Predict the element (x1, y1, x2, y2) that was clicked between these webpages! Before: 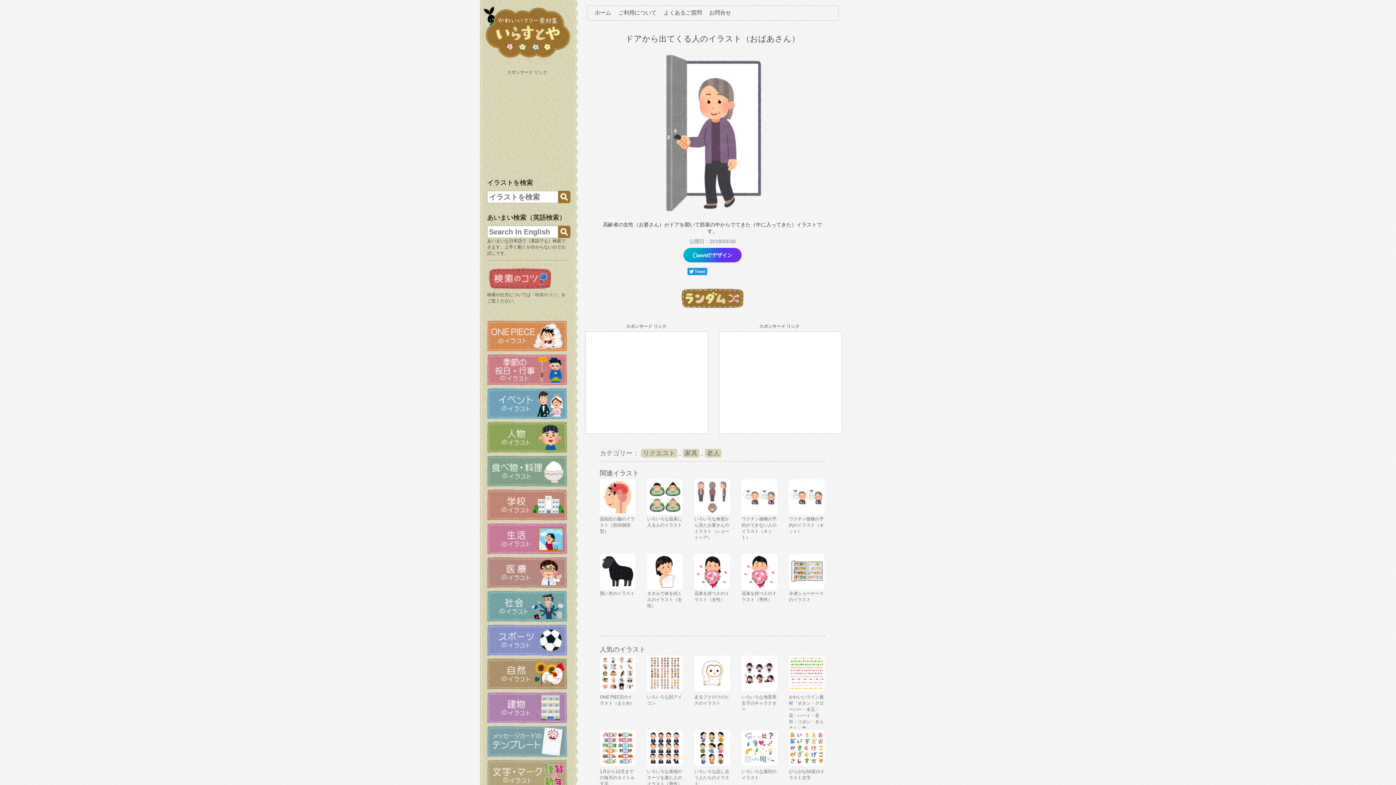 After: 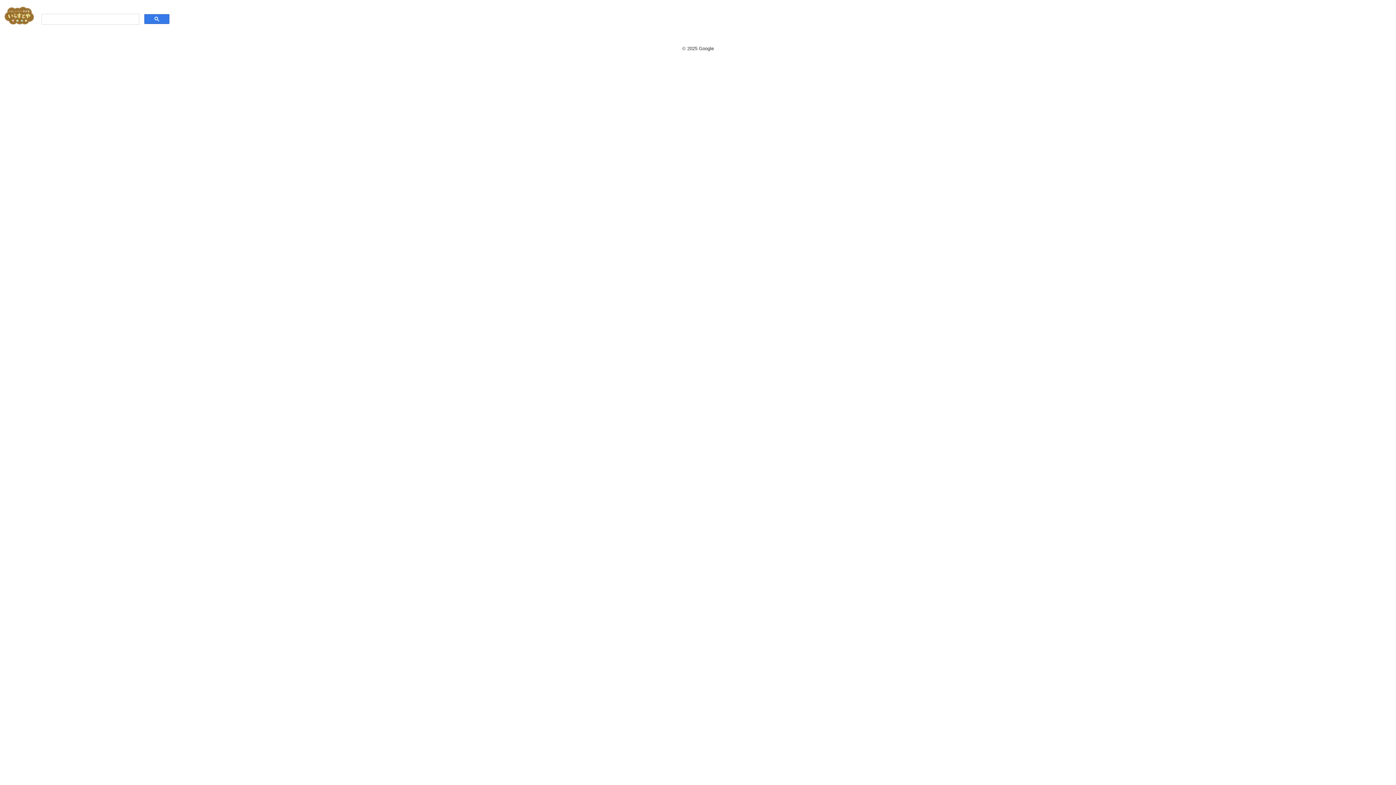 Action: bbox: (558, 225, 570, 238)